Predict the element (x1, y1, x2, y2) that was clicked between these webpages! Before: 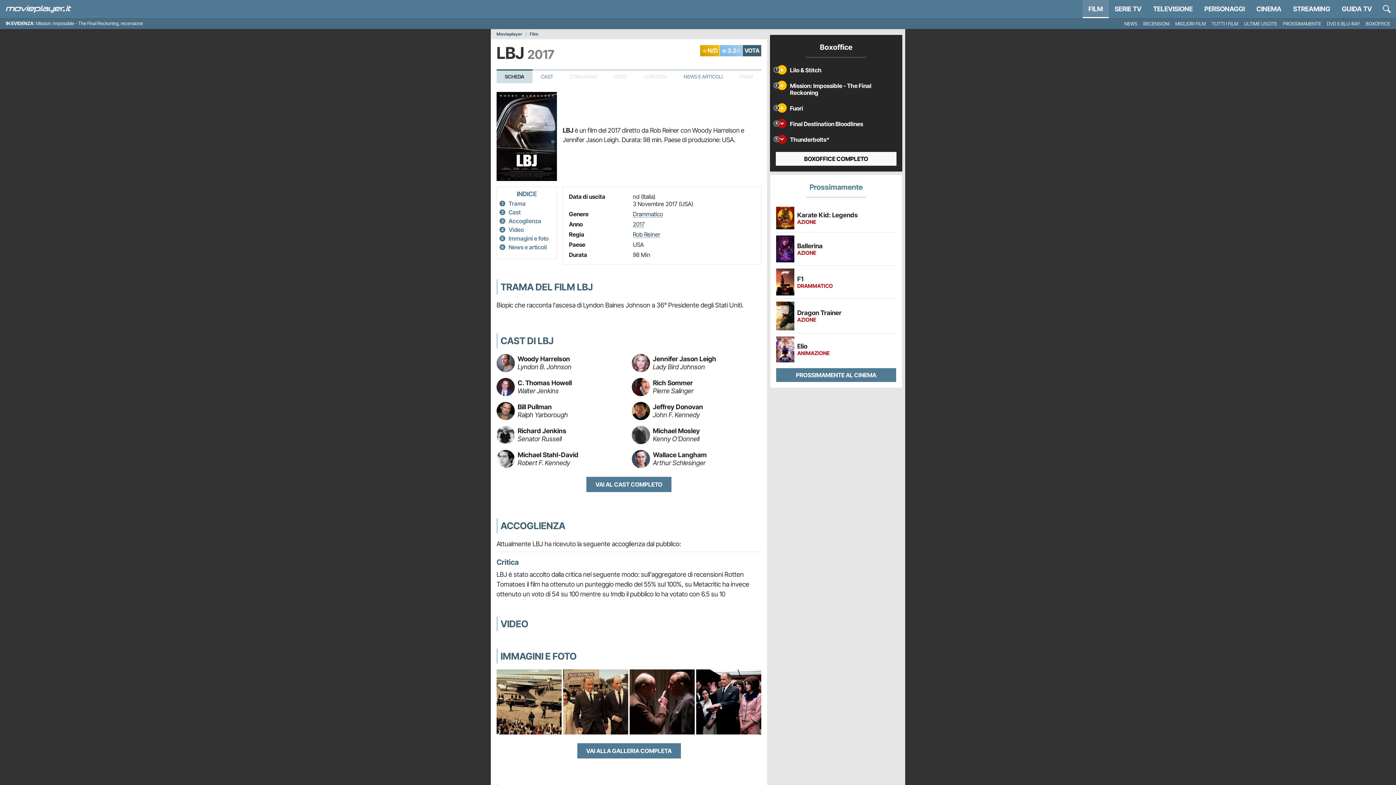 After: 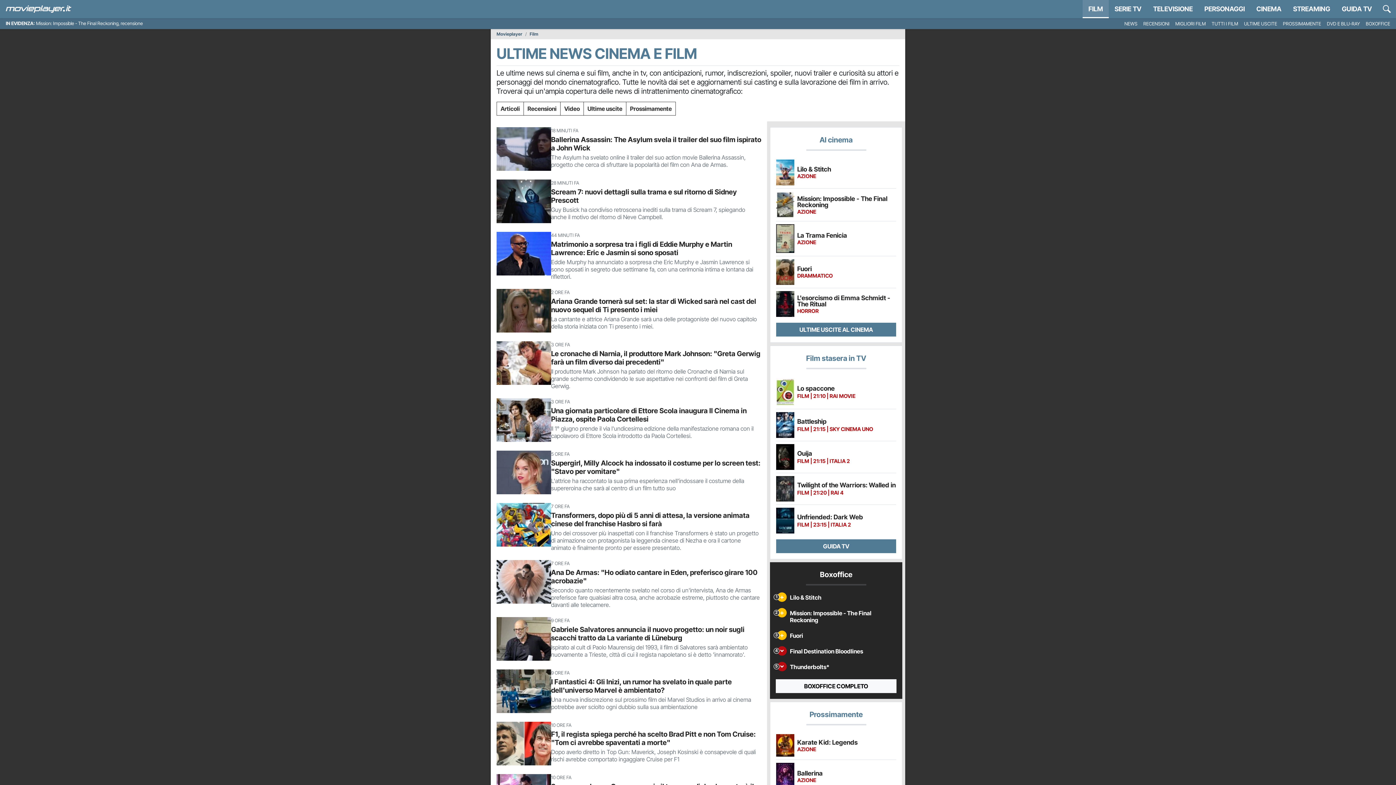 Action: label: NEWS bbox: (1121, 18, 1140, 28)